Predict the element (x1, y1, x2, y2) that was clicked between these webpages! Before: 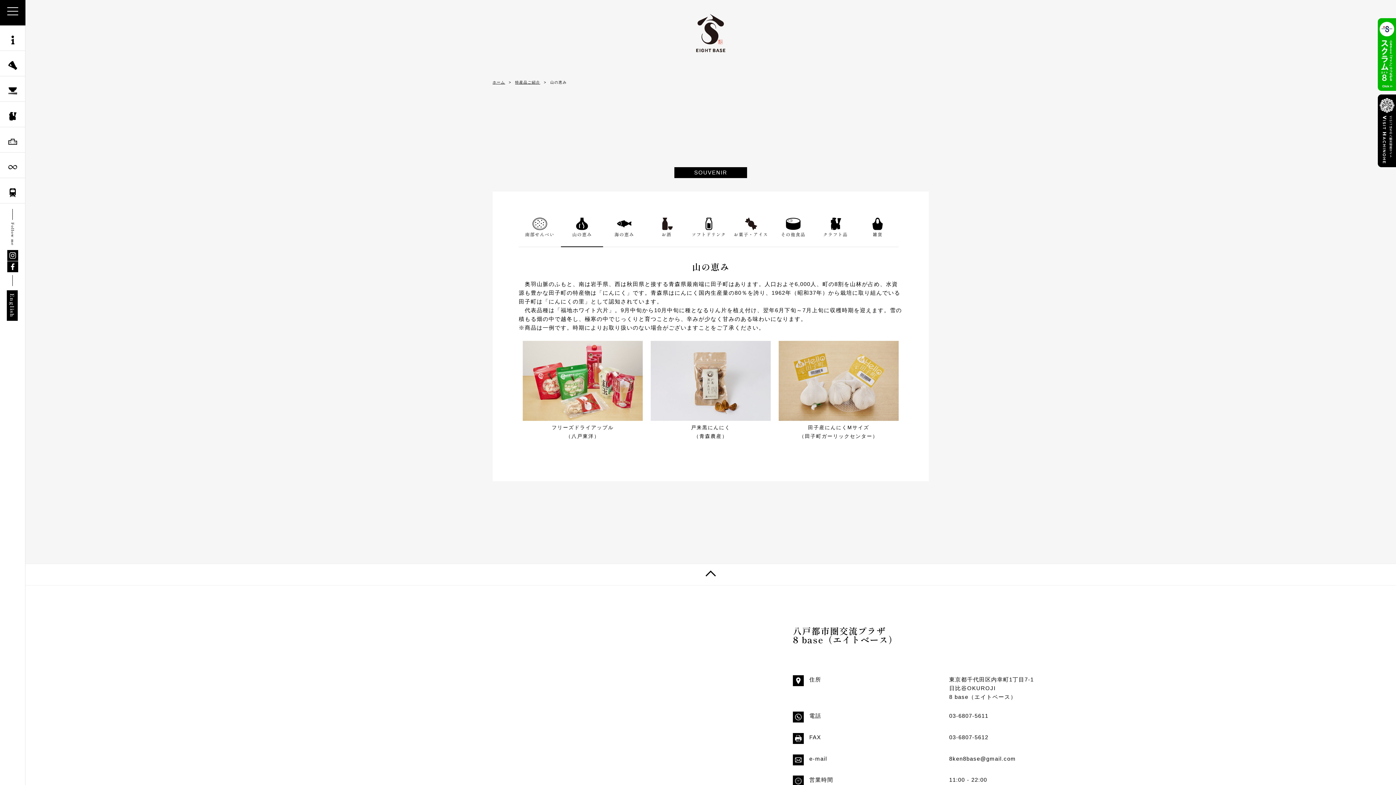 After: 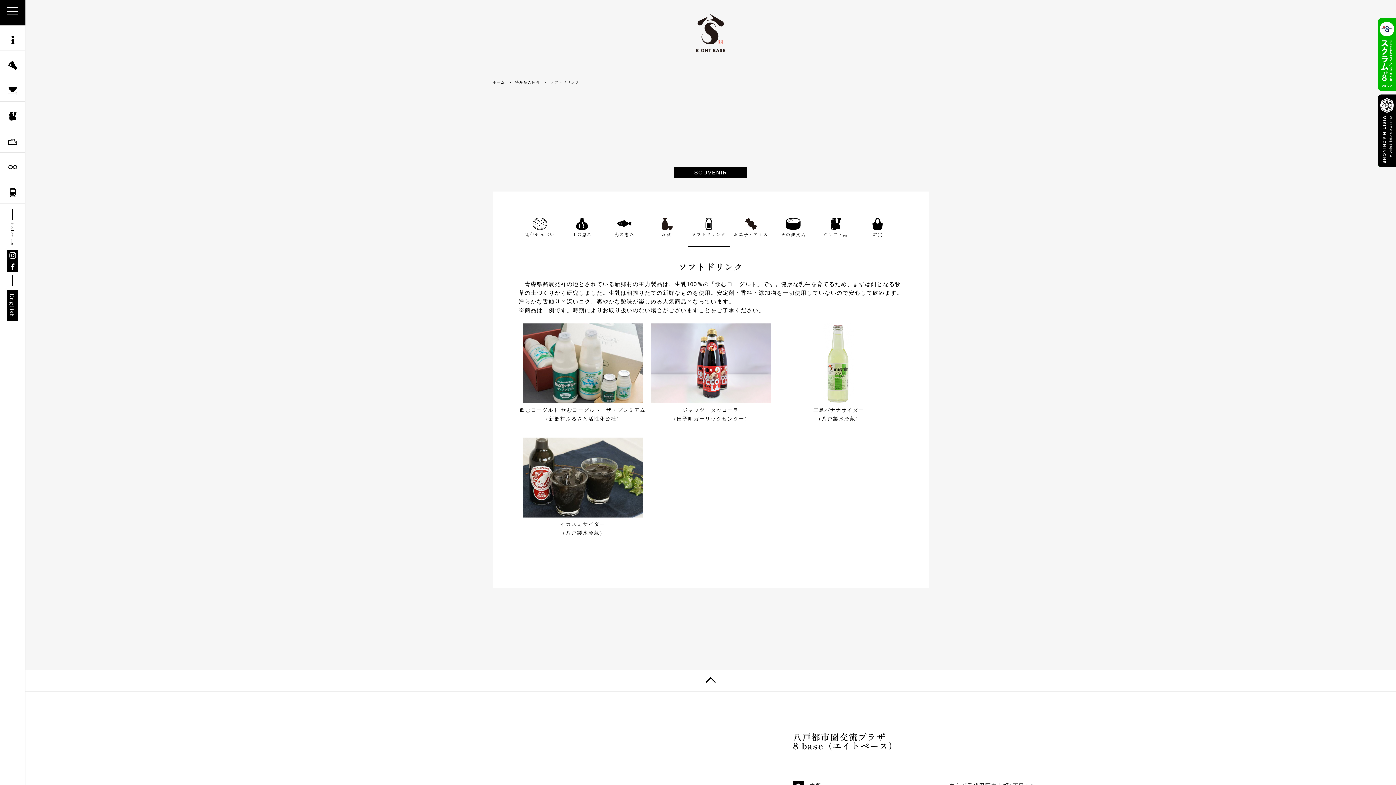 Action: bbox: (687, 217, 730, 238) label: ソフトドリンク